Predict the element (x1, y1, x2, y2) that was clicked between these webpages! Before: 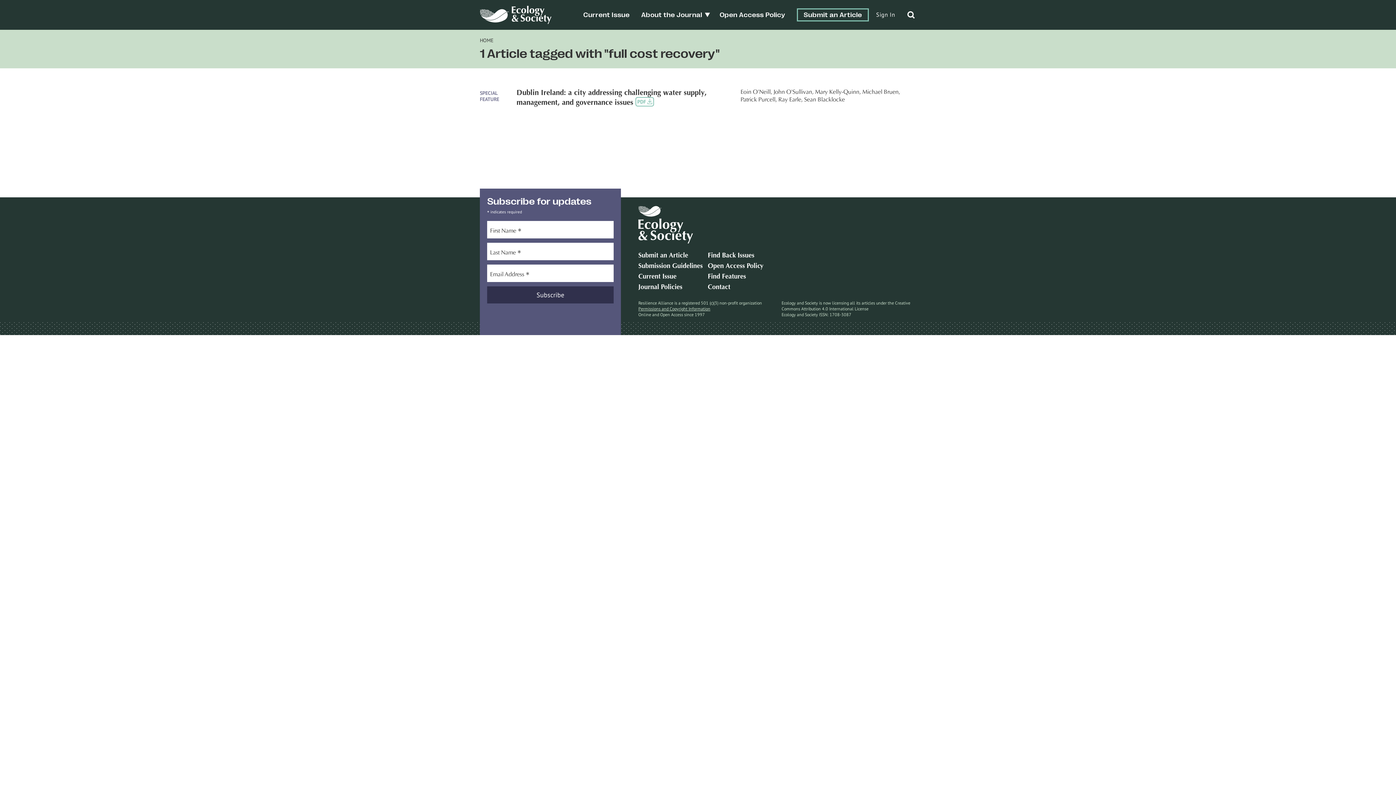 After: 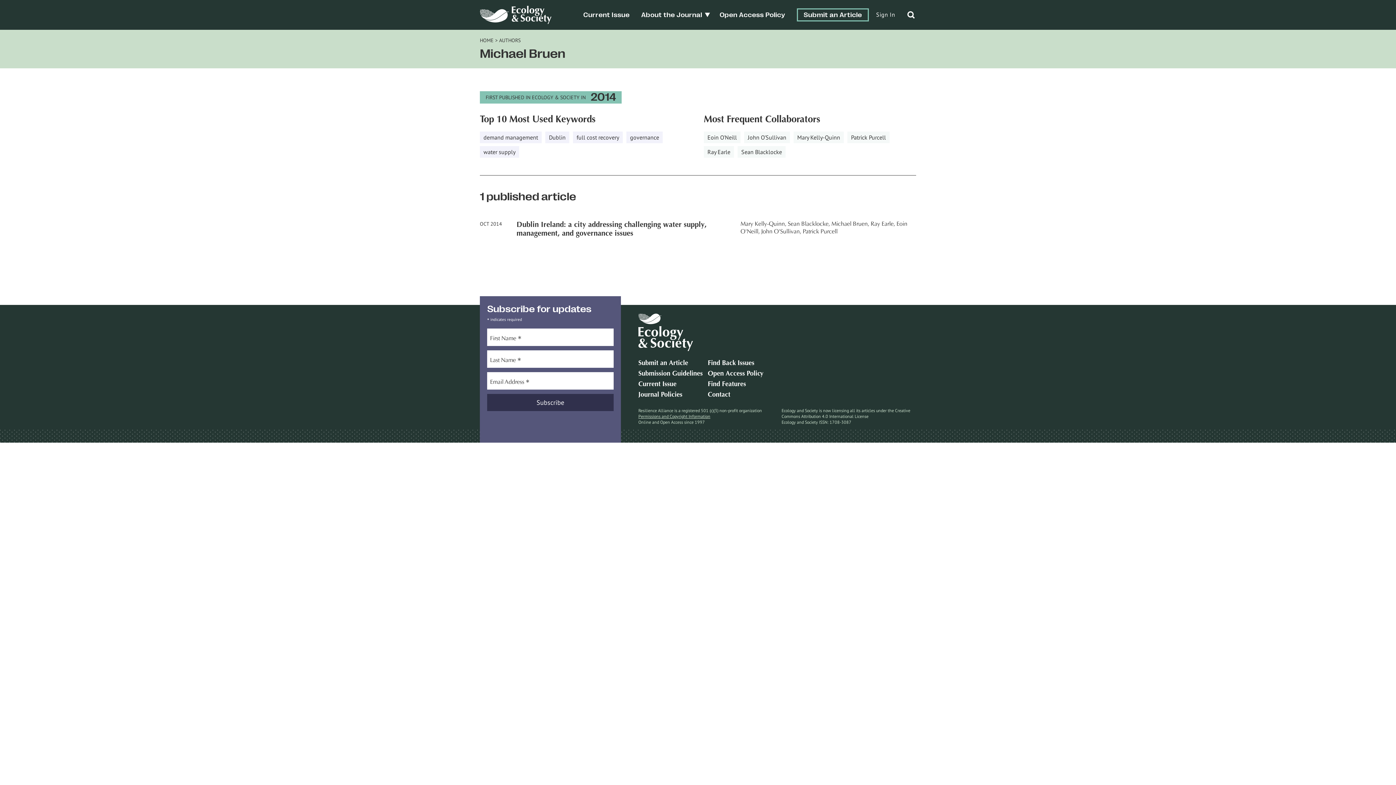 Action: label: Michael Bruen bbox: (862, 89, 898, 95)